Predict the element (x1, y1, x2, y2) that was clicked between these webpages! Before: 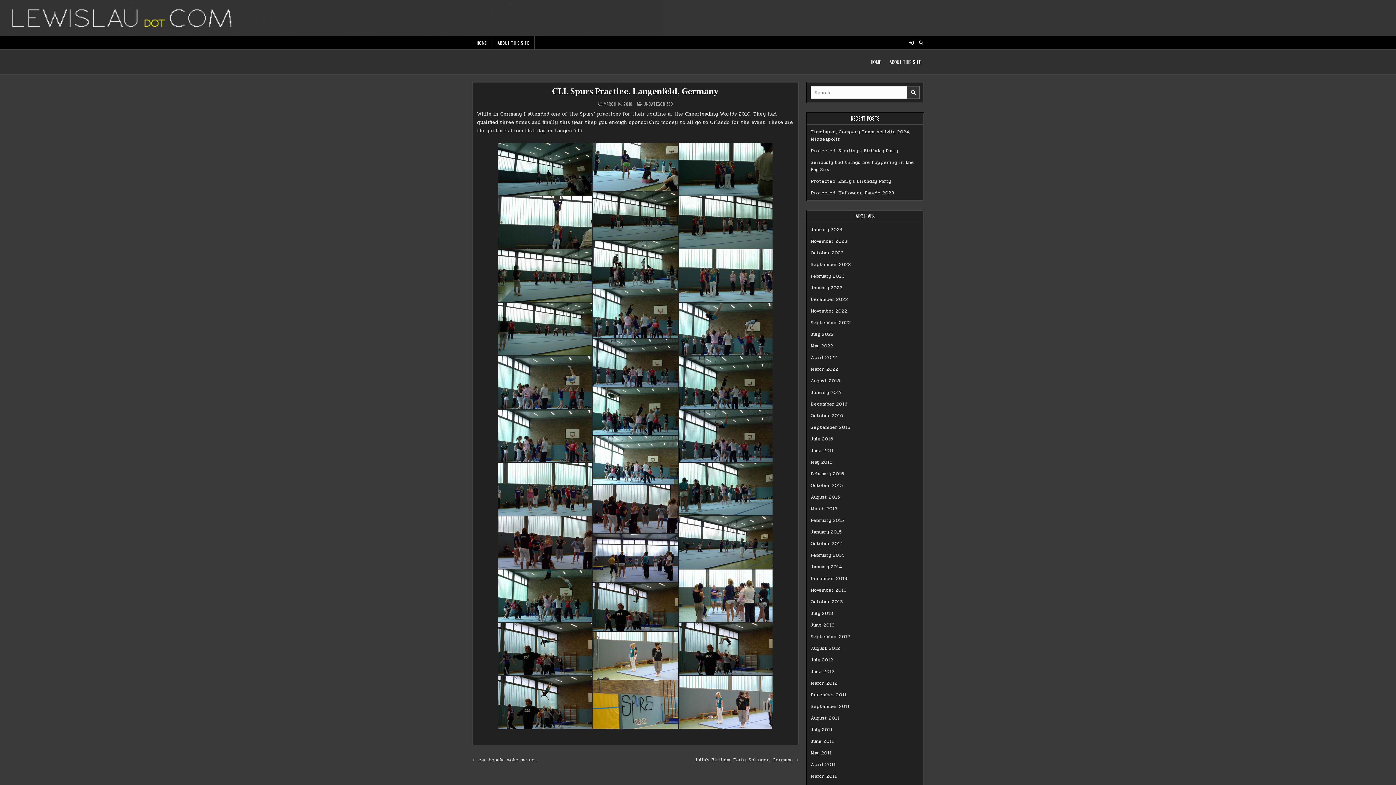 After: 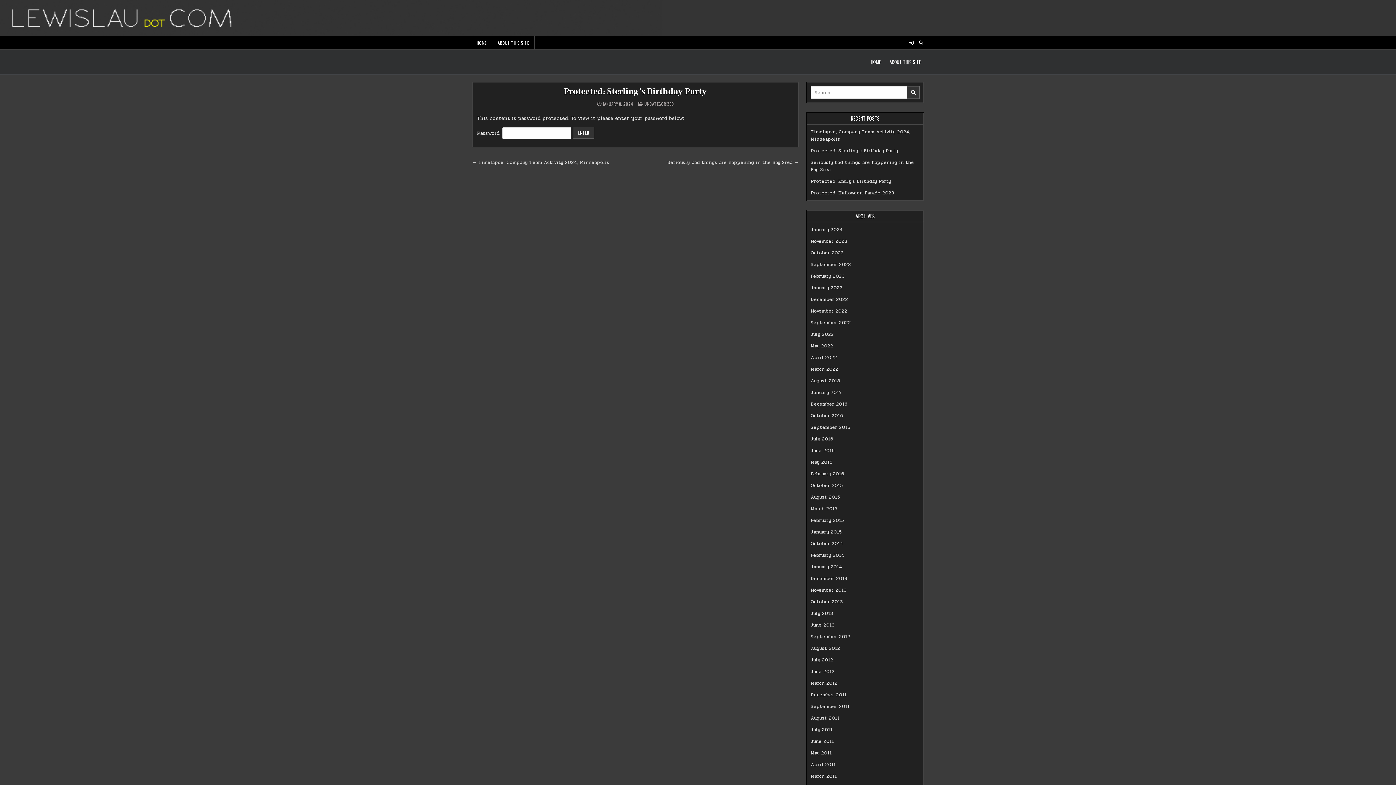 Action: label: Protected: Sterling’s Birthday Party bbox: (810, 147, 898, 154)